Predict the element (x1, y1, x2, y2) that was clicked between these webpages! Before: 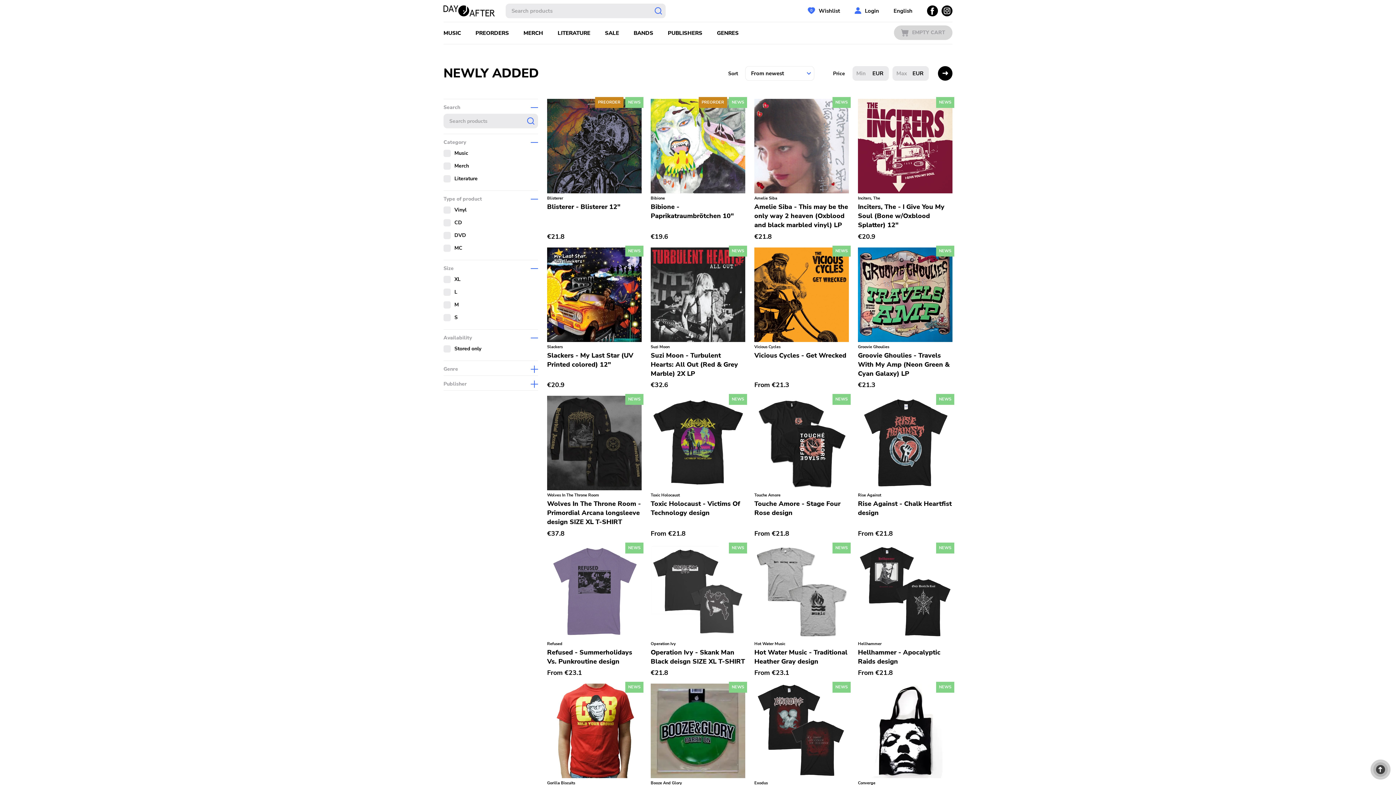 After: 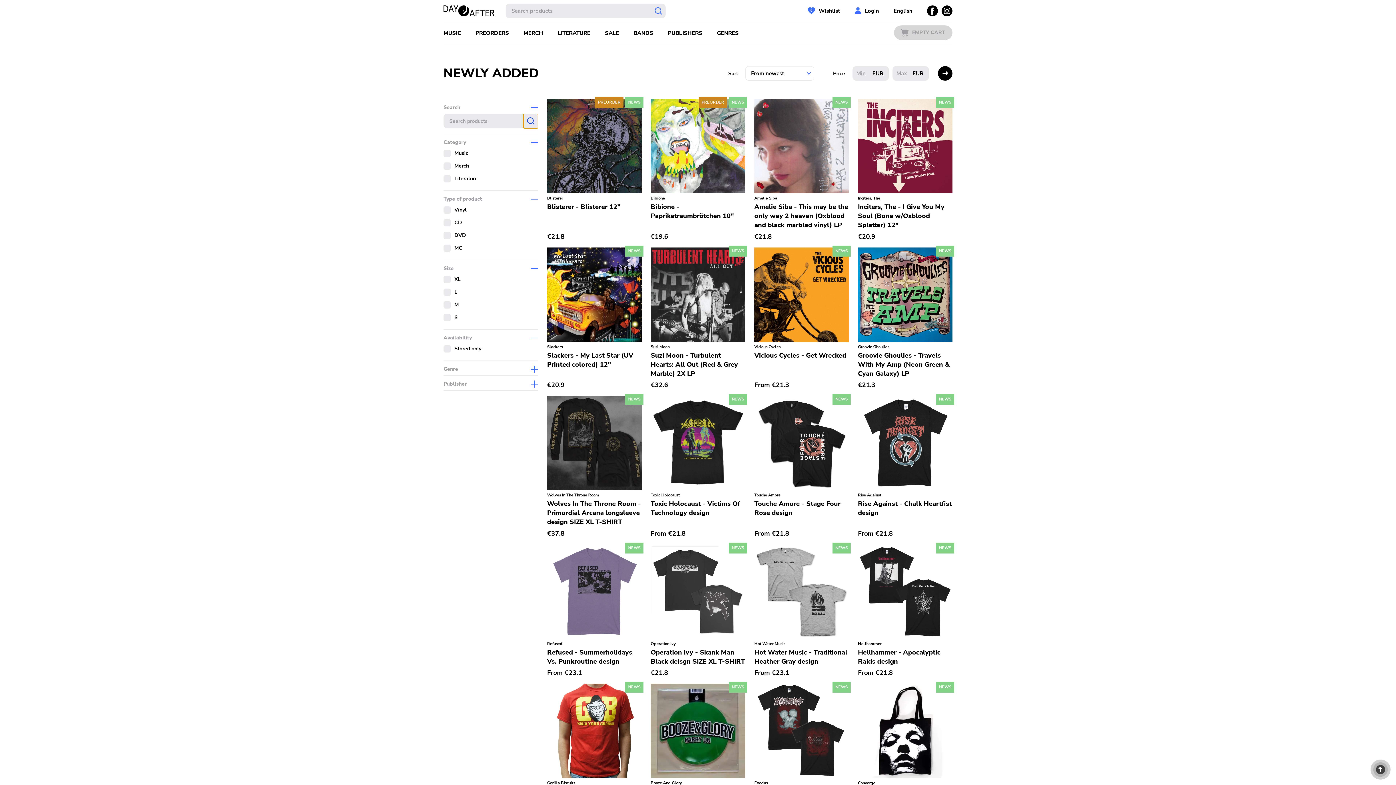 Action: bbox: (523, 113, 538, 128)